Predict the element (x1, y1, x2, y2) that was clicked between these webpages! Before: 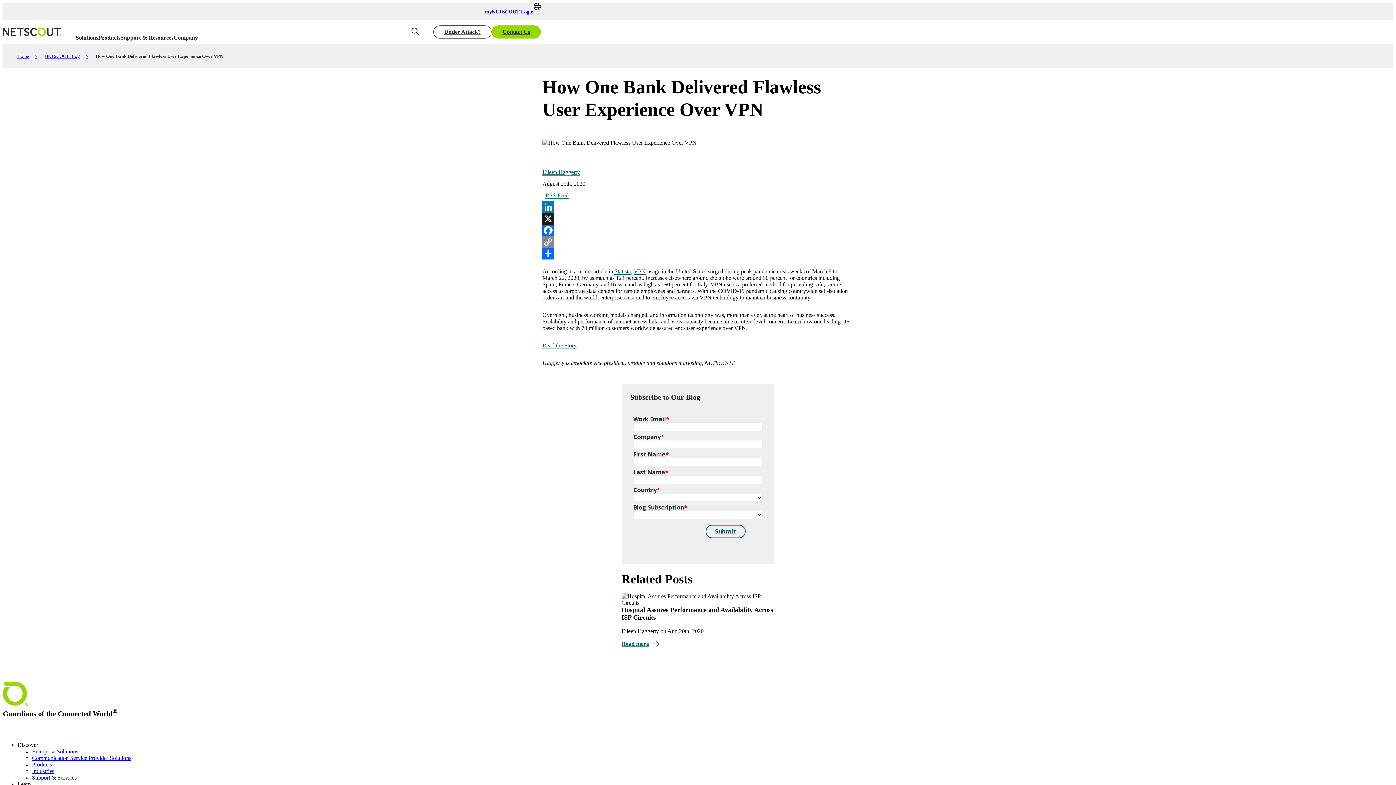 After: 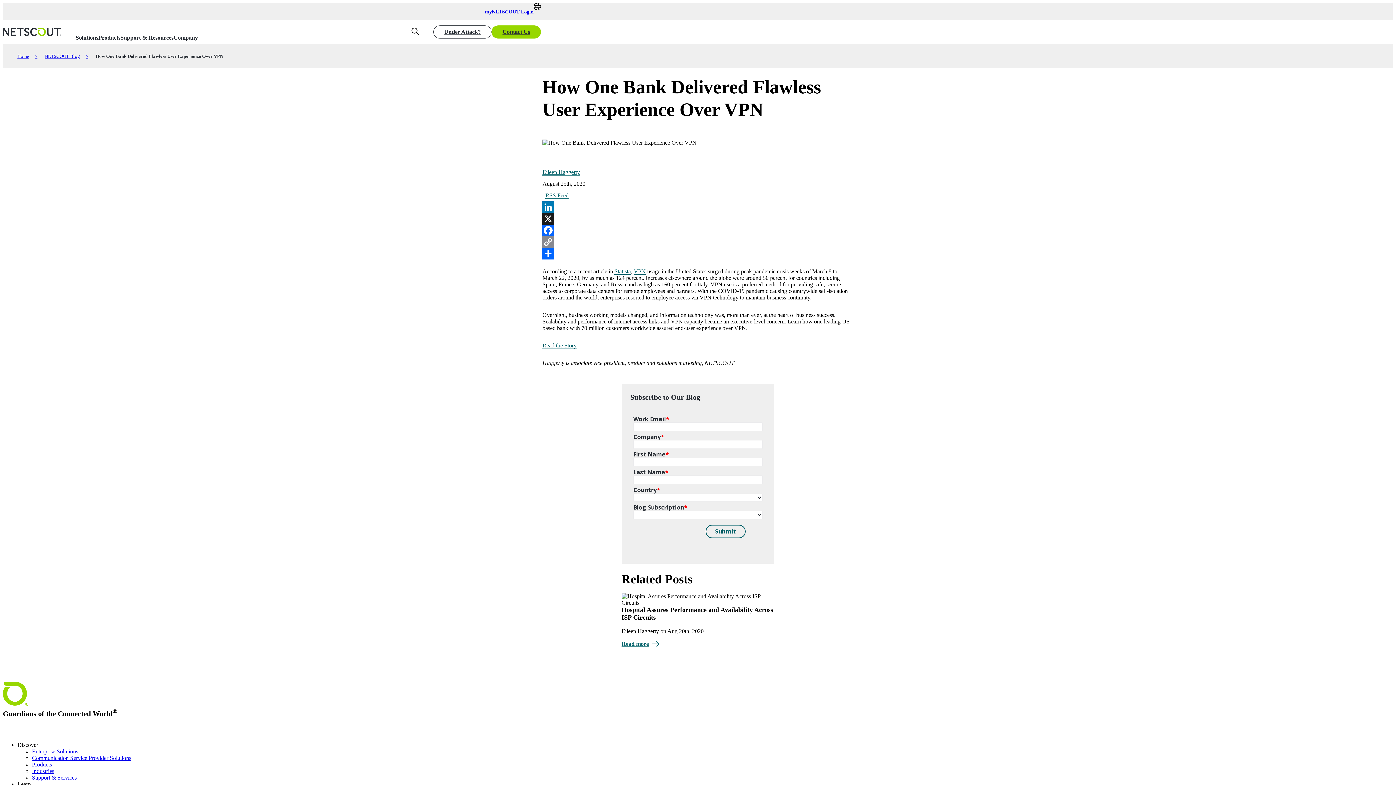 Action: label: Statista bbox: (614, 268, 630, 274)